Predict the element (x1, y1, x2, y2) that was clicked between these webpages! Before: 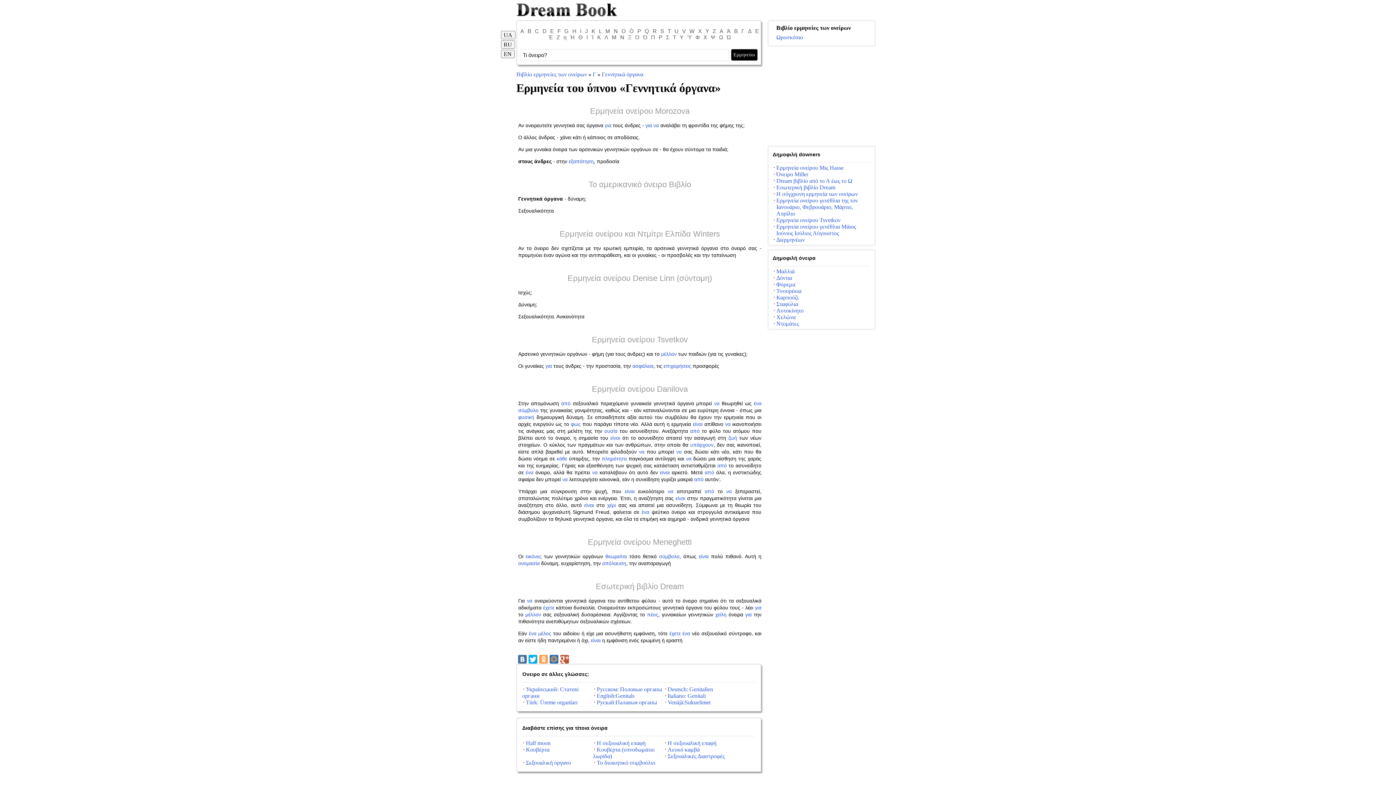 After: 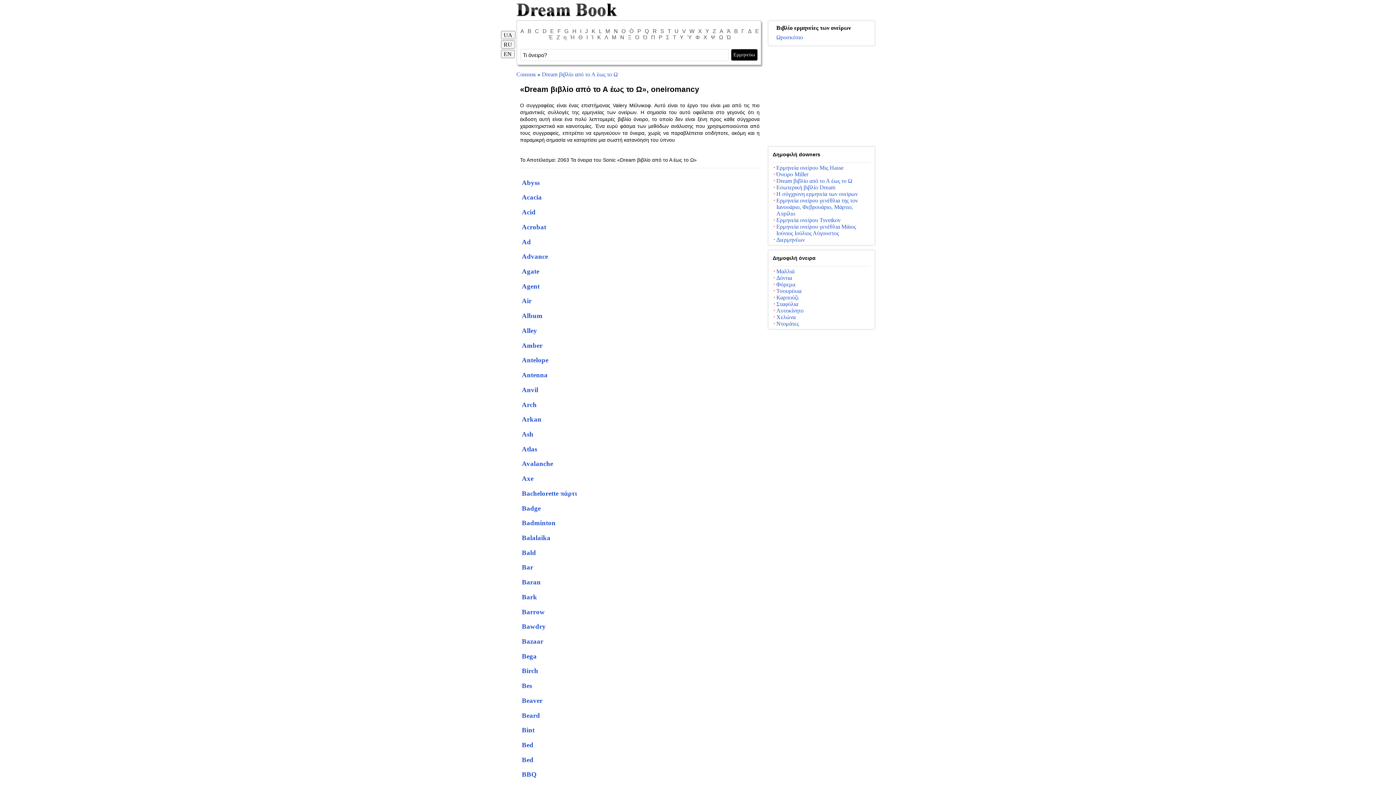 Action: label: Dream βιβλίο από το Α έως το Ω bbox: (776, 177, 852, 184)